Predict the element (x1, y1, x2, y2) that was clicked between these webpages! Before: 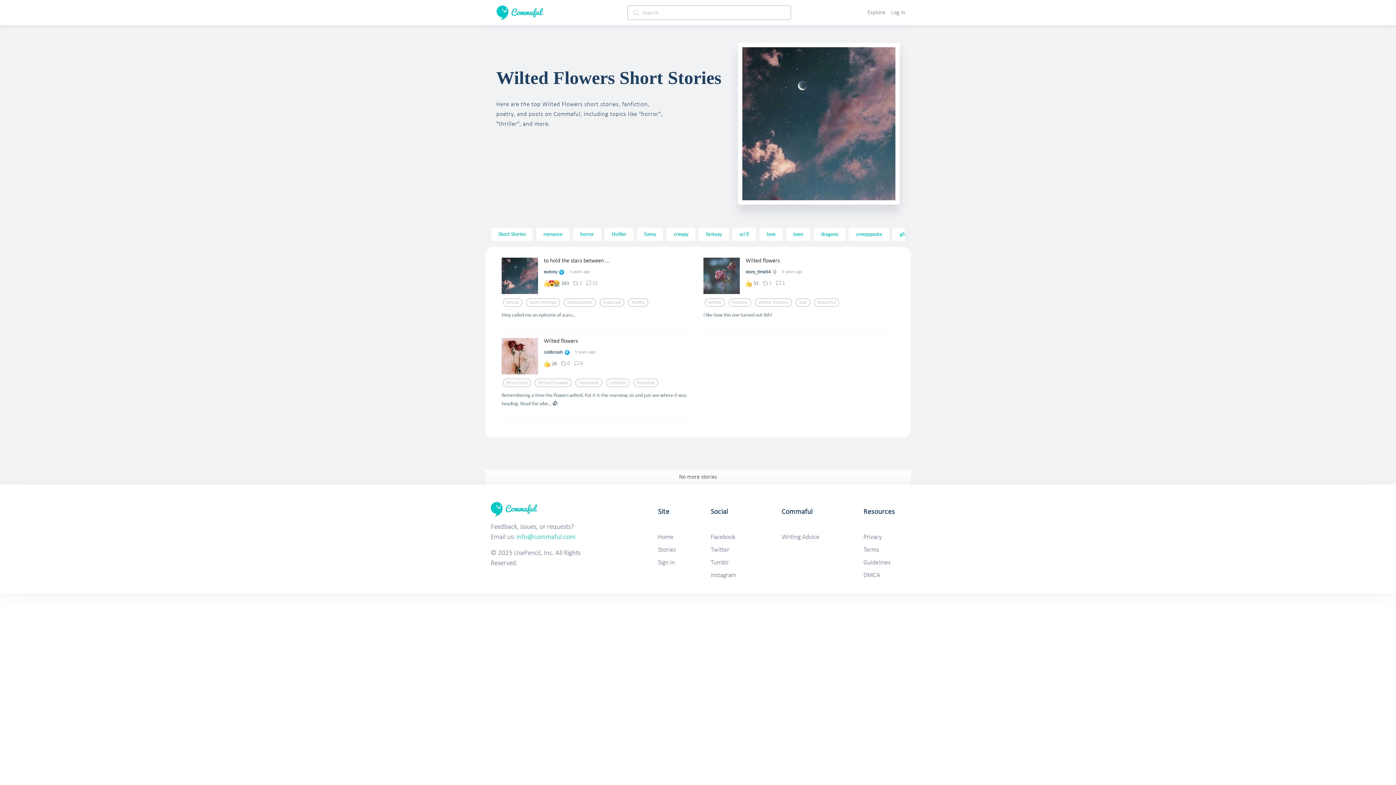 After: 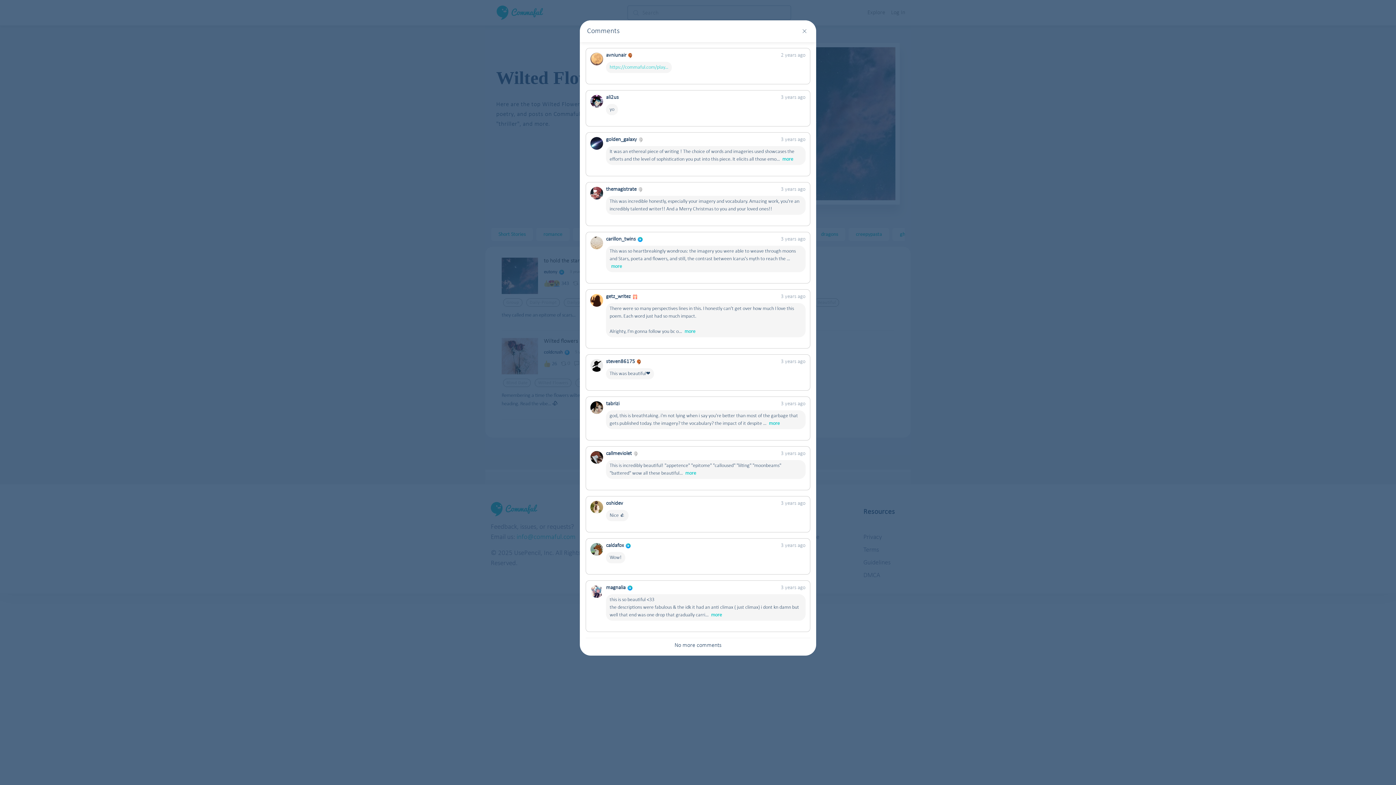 Action: label: 12 bbox: (586, 279, 597, 287)